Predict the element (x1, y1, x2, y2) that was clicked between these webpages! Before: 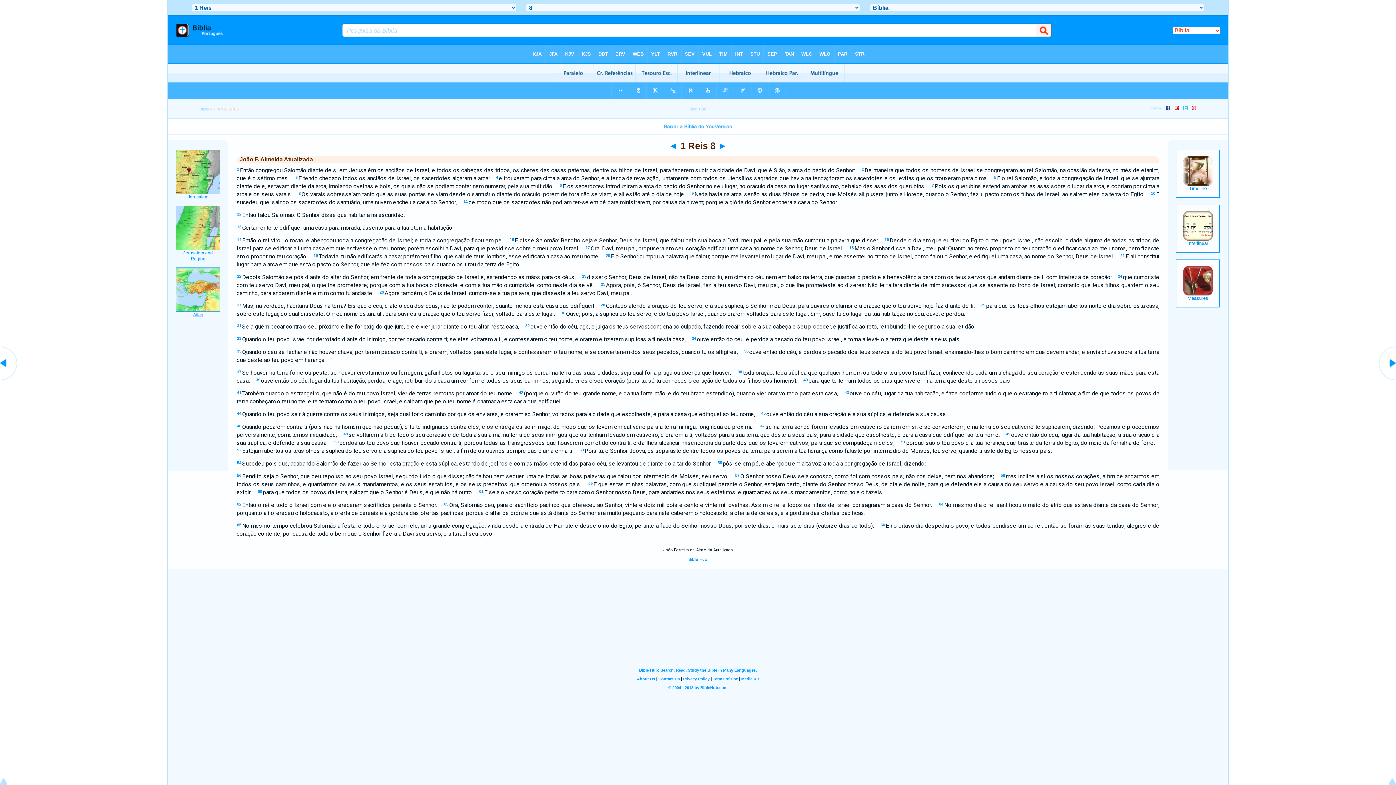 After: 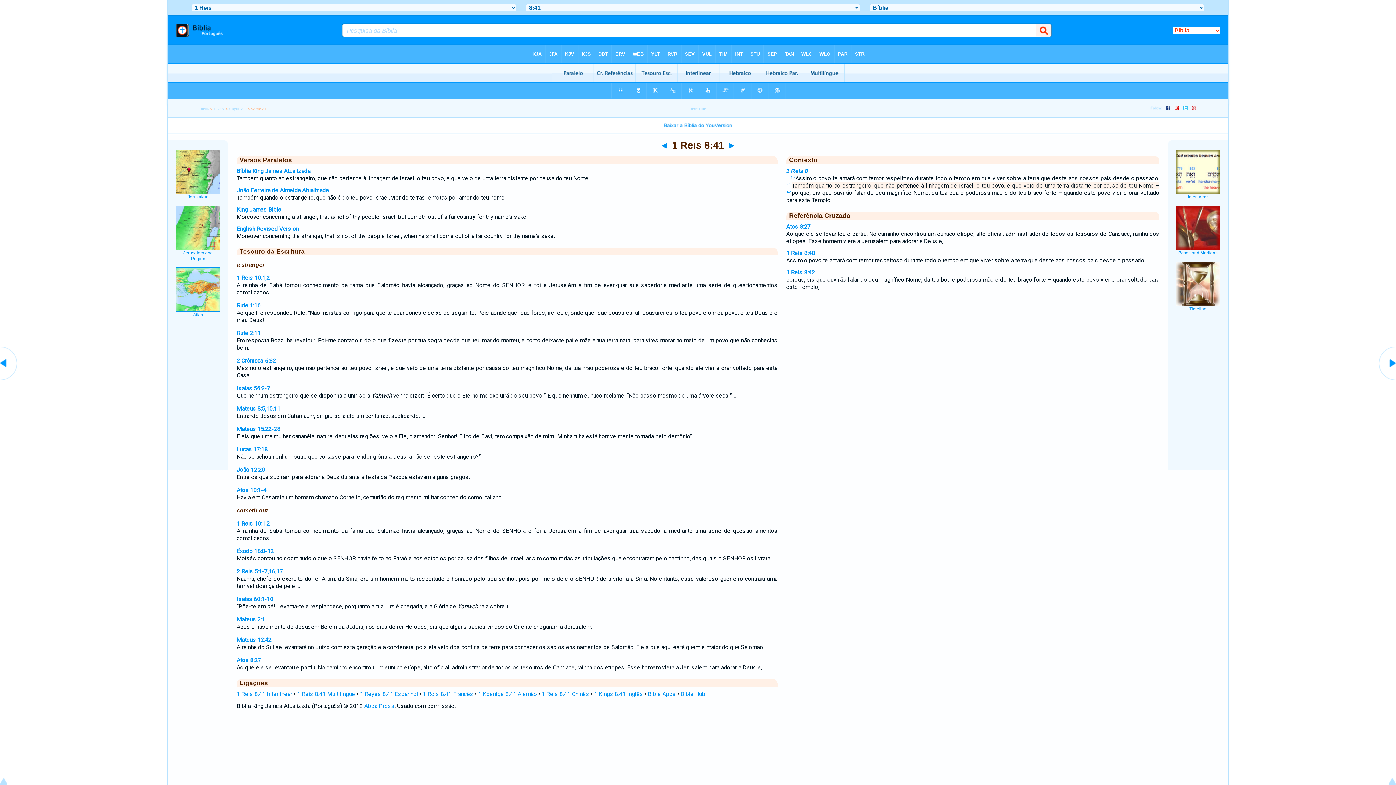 Action: label: 41 bbox: (237, 390, 241, 394)